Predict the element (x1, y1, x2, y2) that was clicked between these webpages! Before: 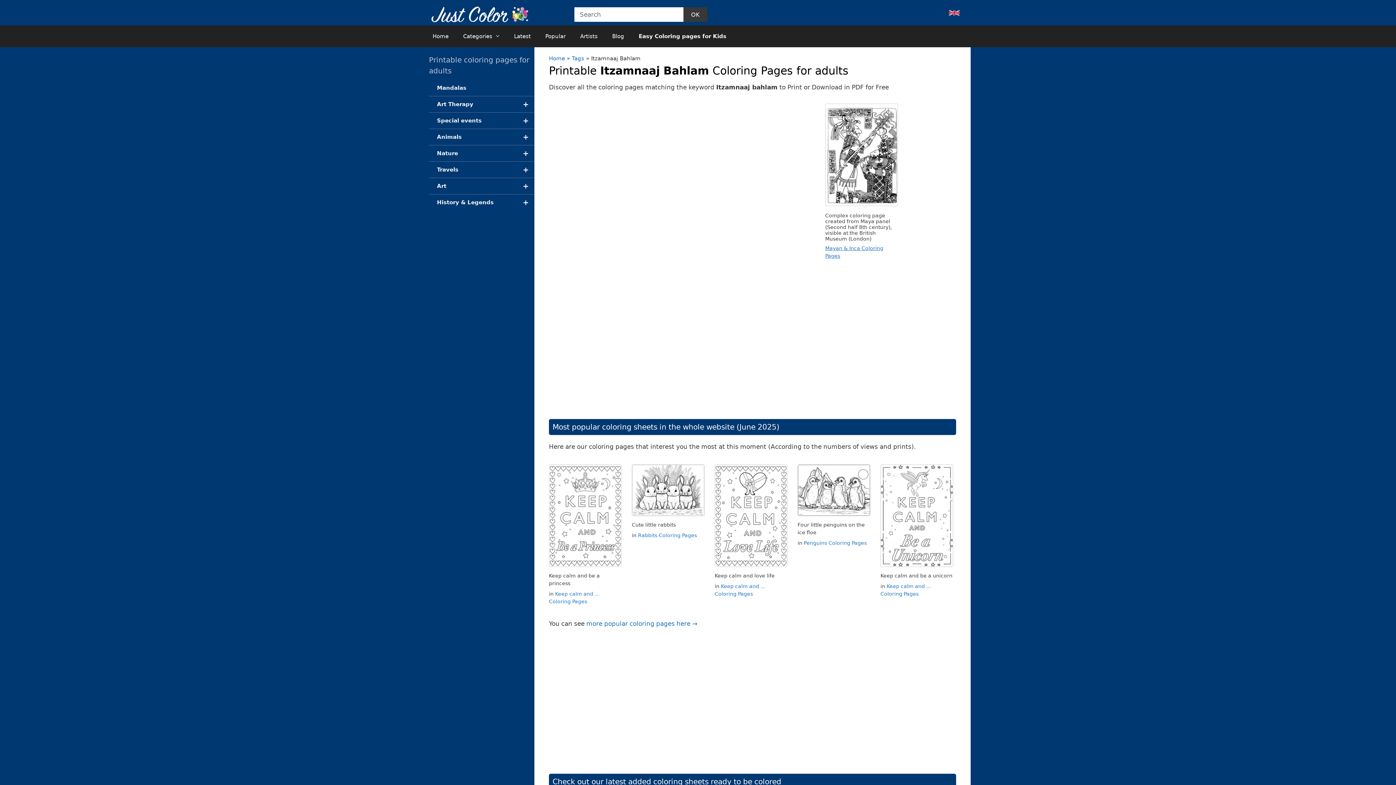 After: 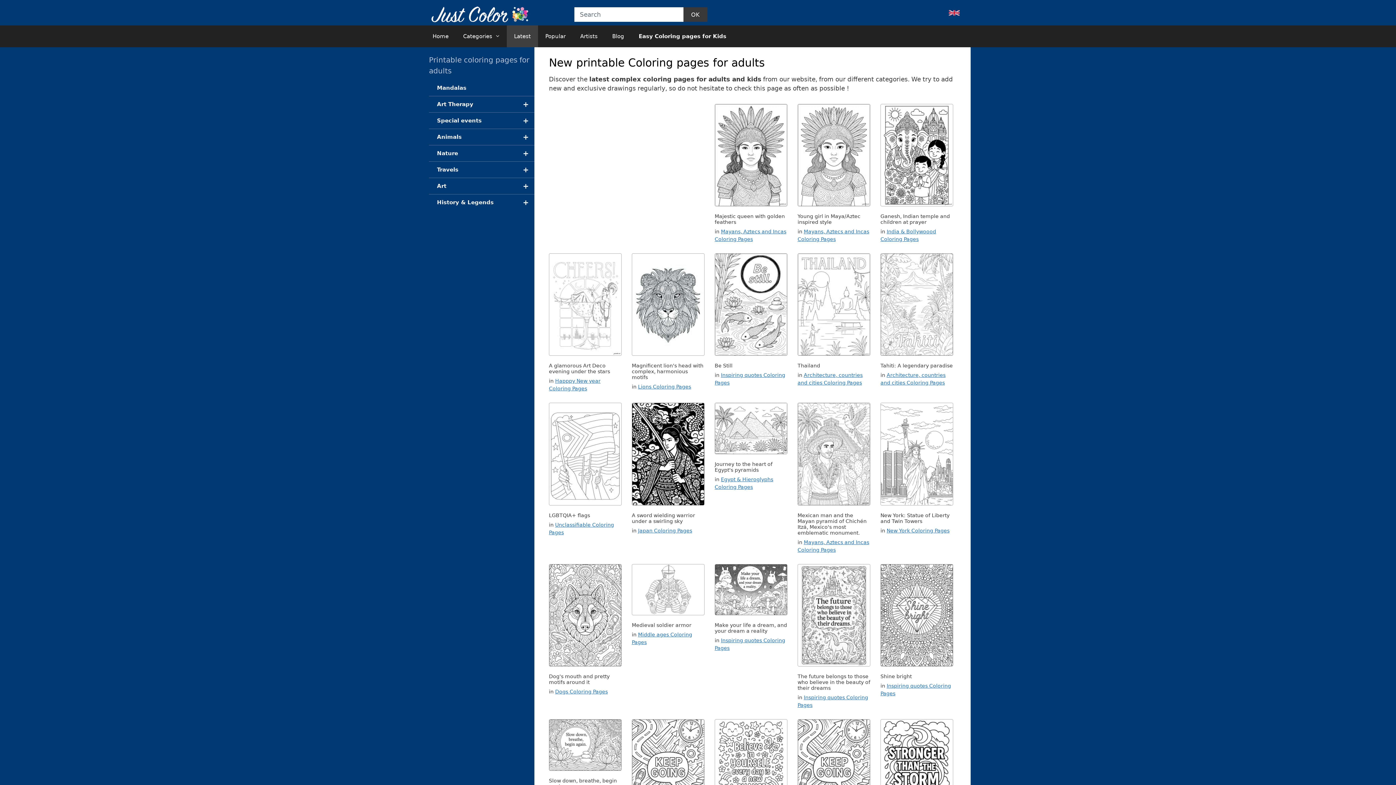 Action: bbox: (506, 25, 538, 47) label: Latest